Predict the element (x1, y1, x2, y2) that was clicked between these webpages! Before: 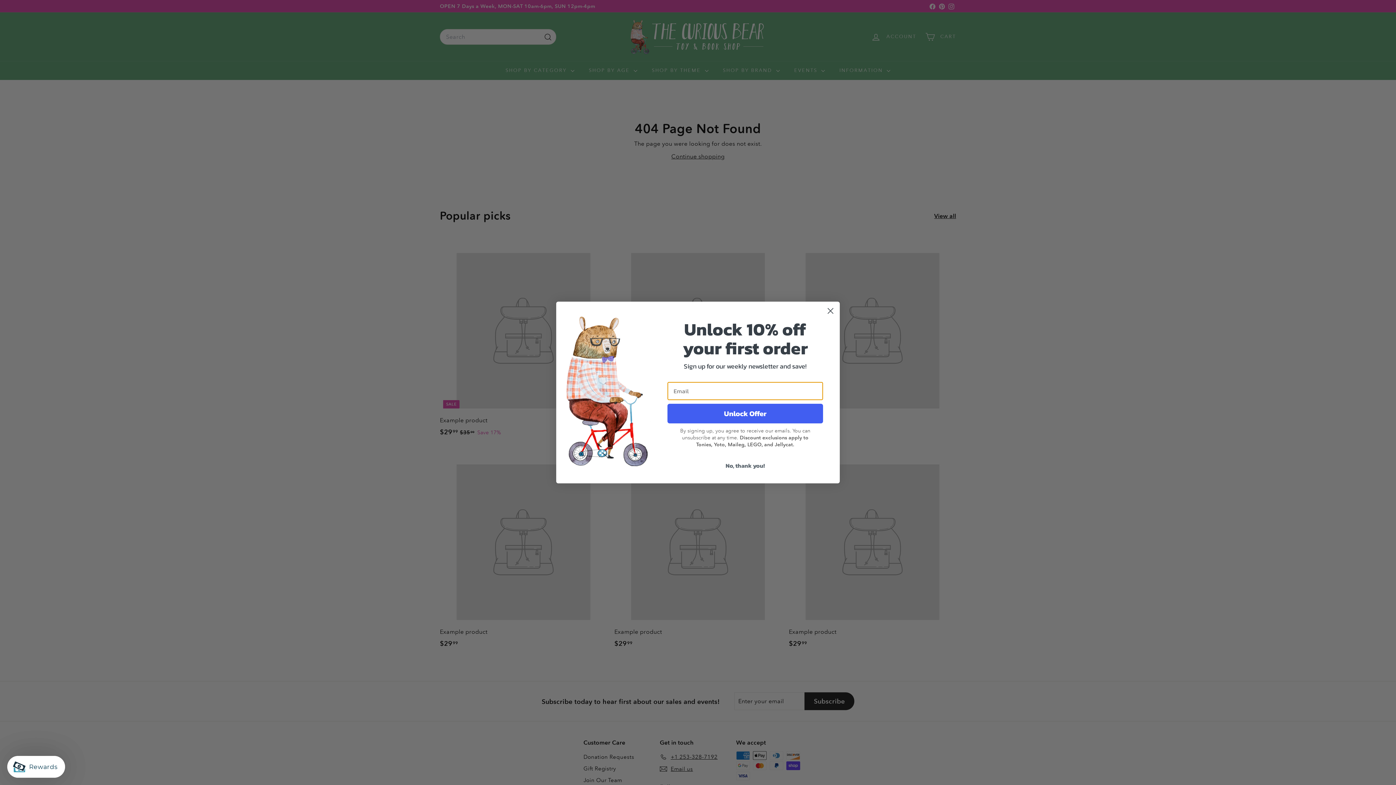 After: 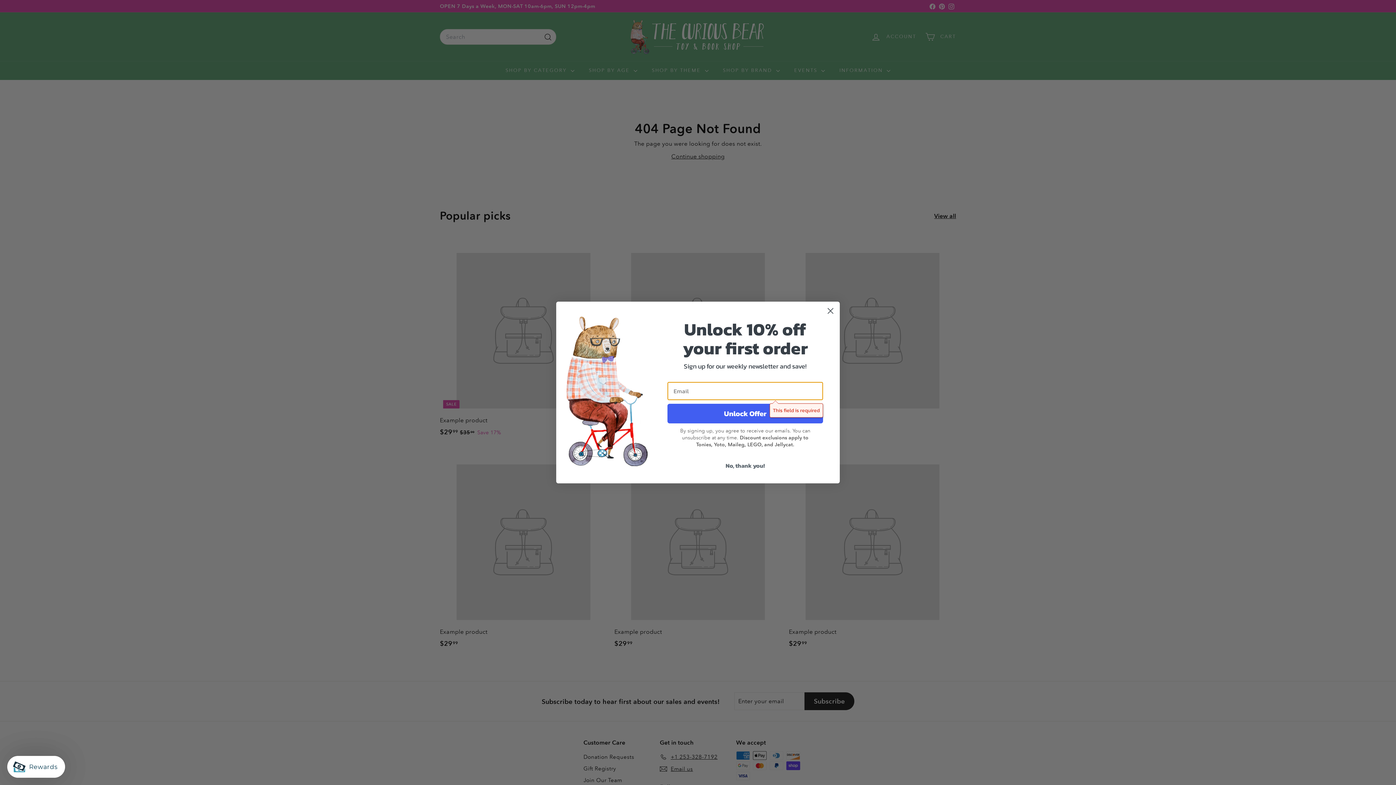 Action: label: Unlock Offer bbox: (667, 423, 823, 443)